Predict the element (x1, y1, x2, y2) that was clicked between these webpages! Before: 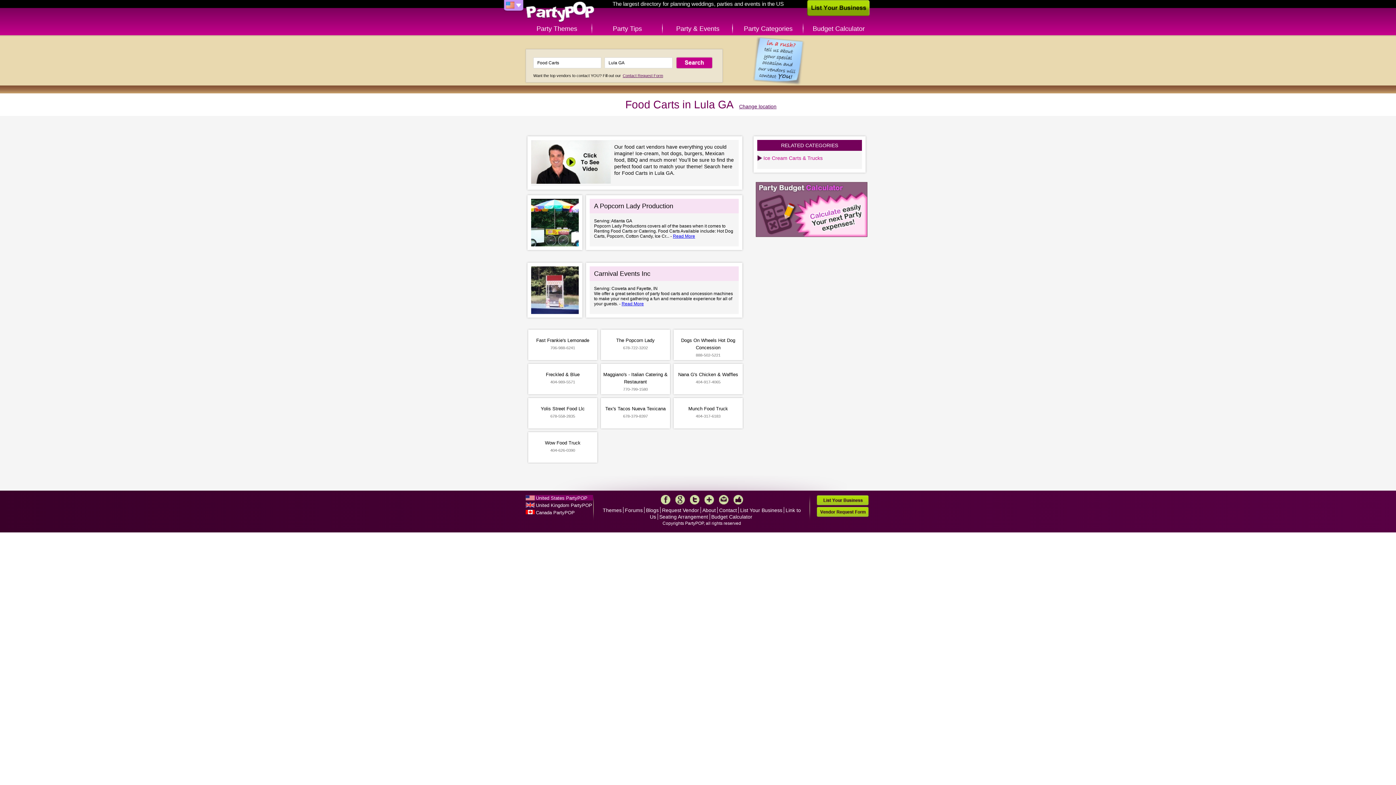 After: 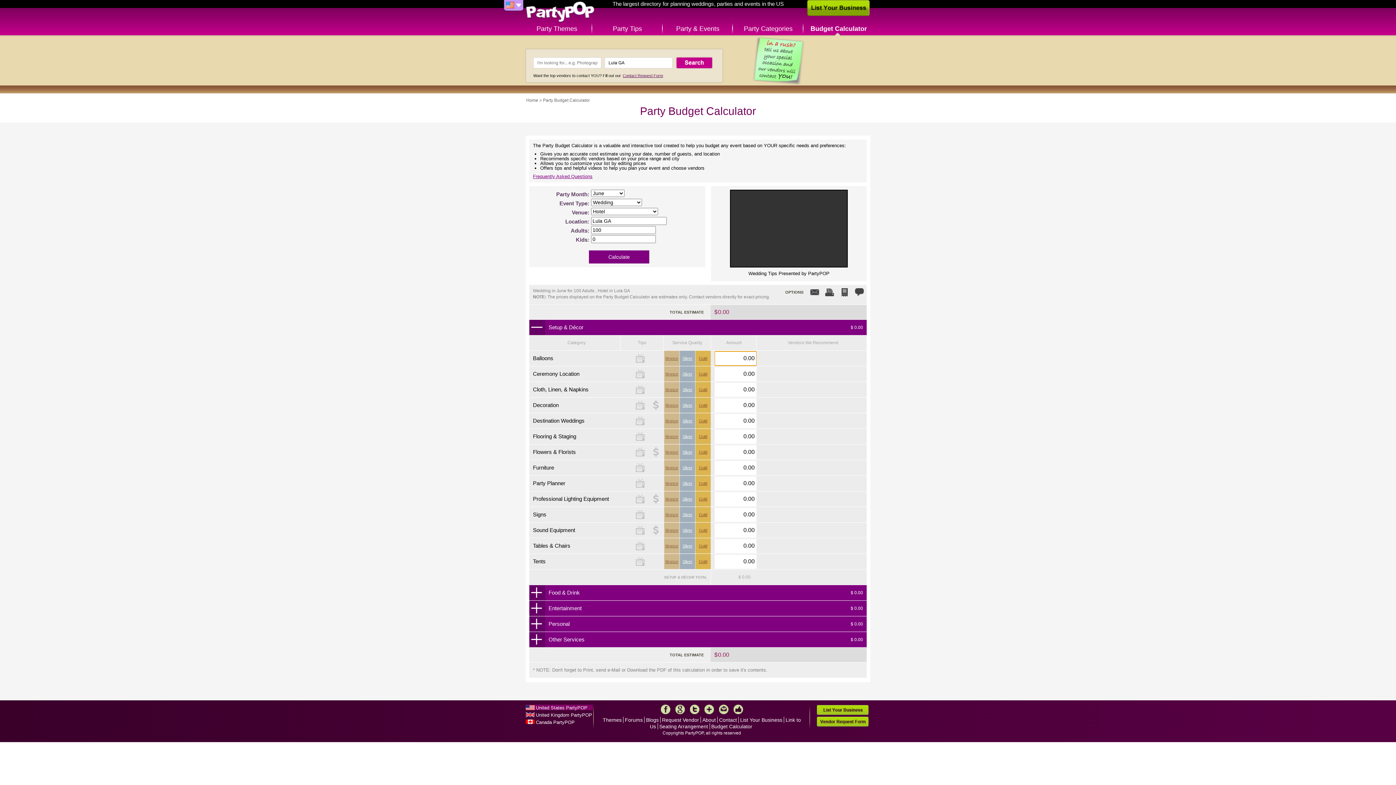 Action: bbox: (711, 514, 752, 520) label: Budget Calculator